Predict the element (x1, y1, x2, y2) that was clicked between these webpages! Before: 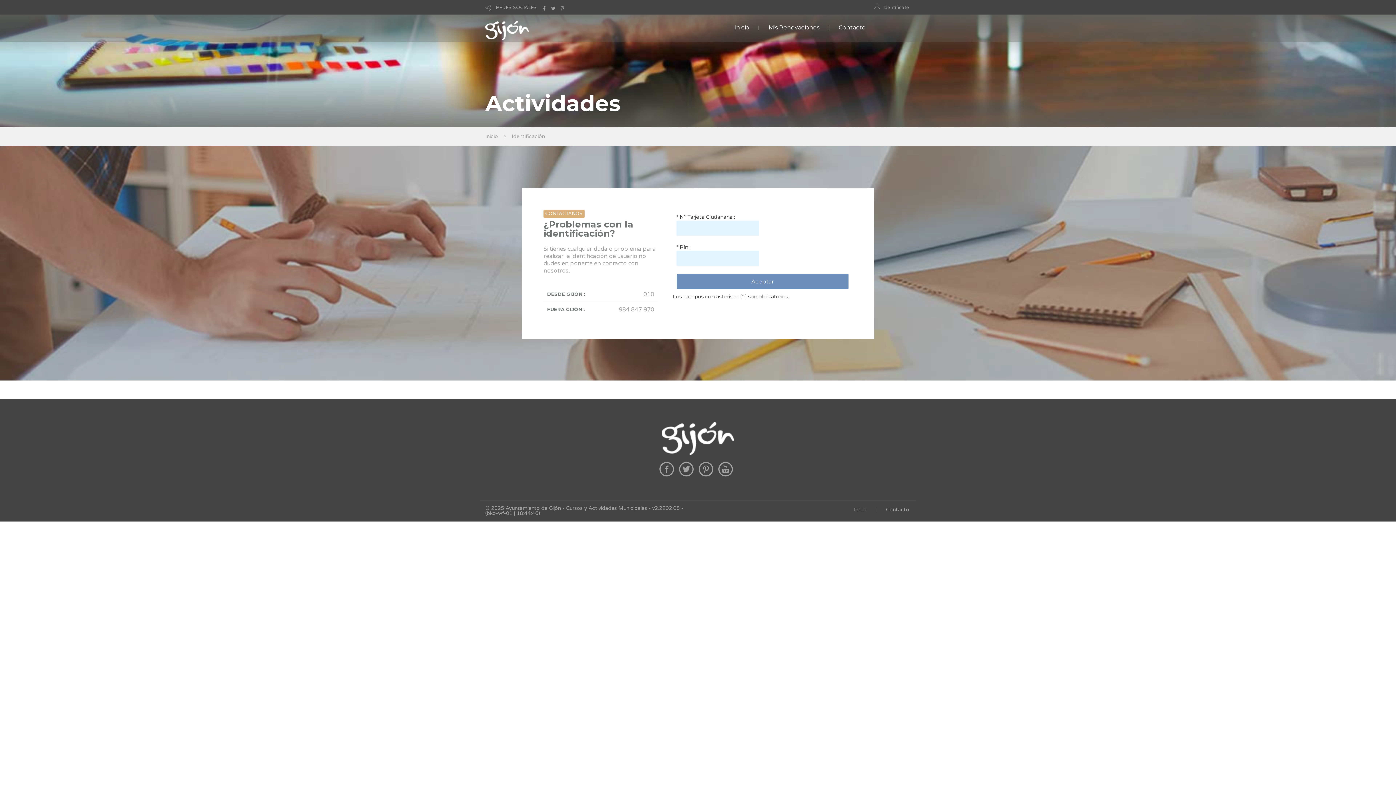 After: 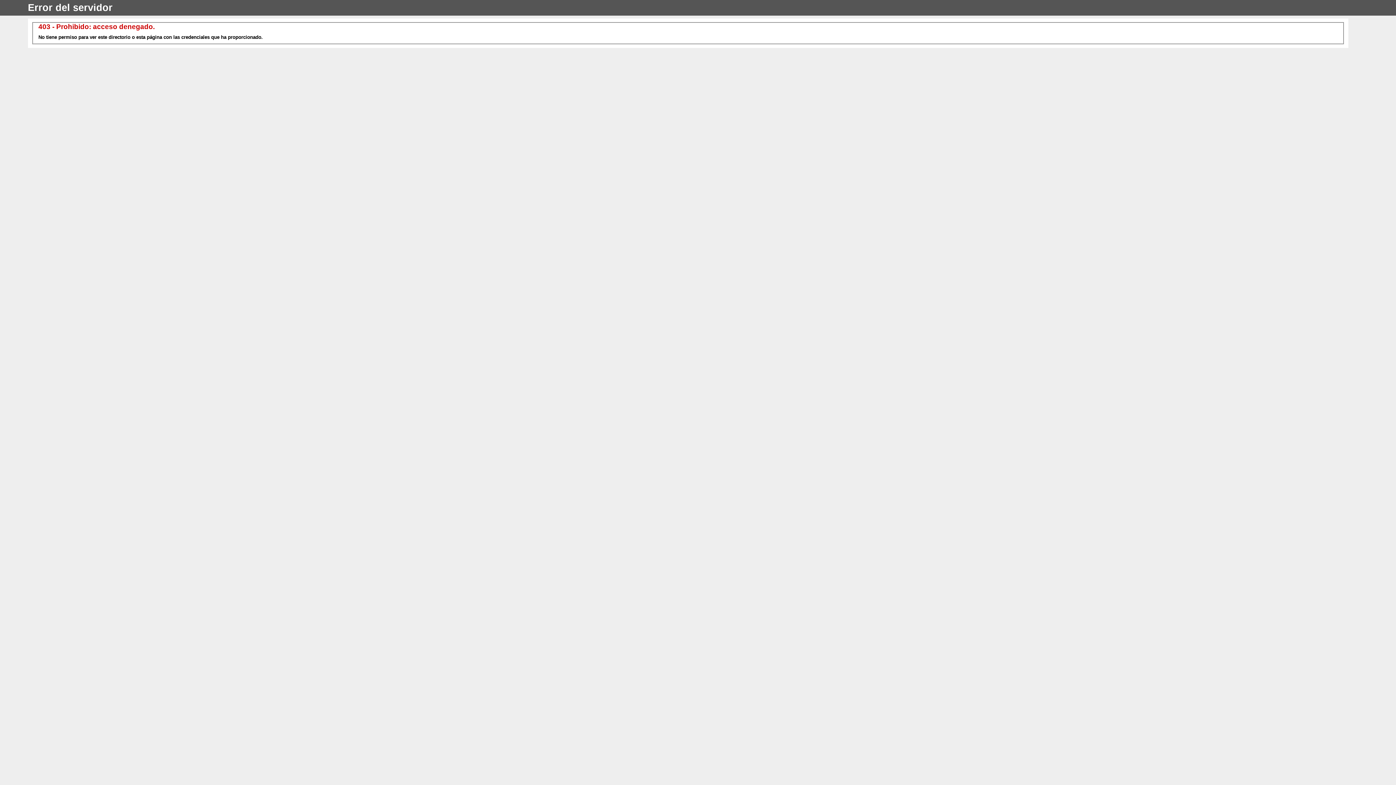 Action: bbox: (838, 24, 865, 30) label: Contacto